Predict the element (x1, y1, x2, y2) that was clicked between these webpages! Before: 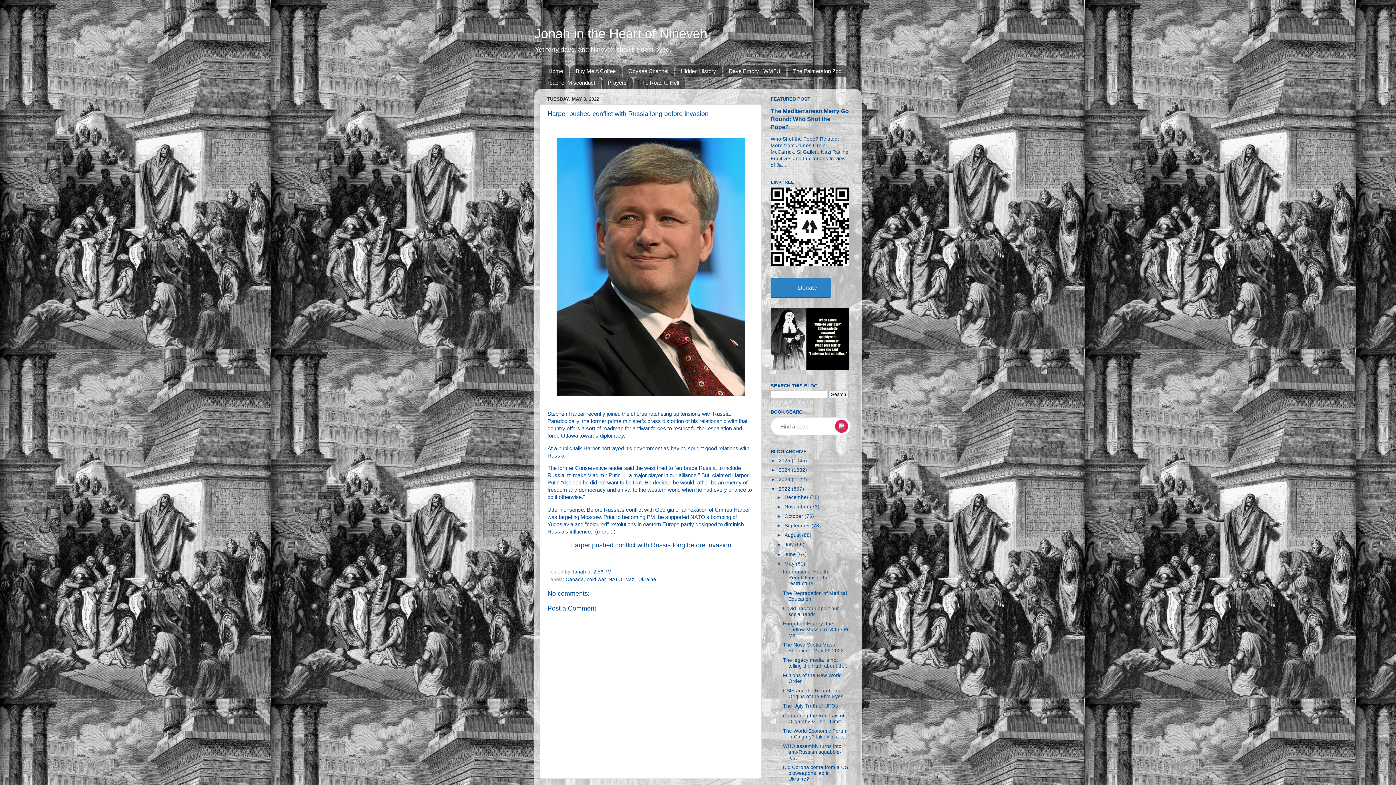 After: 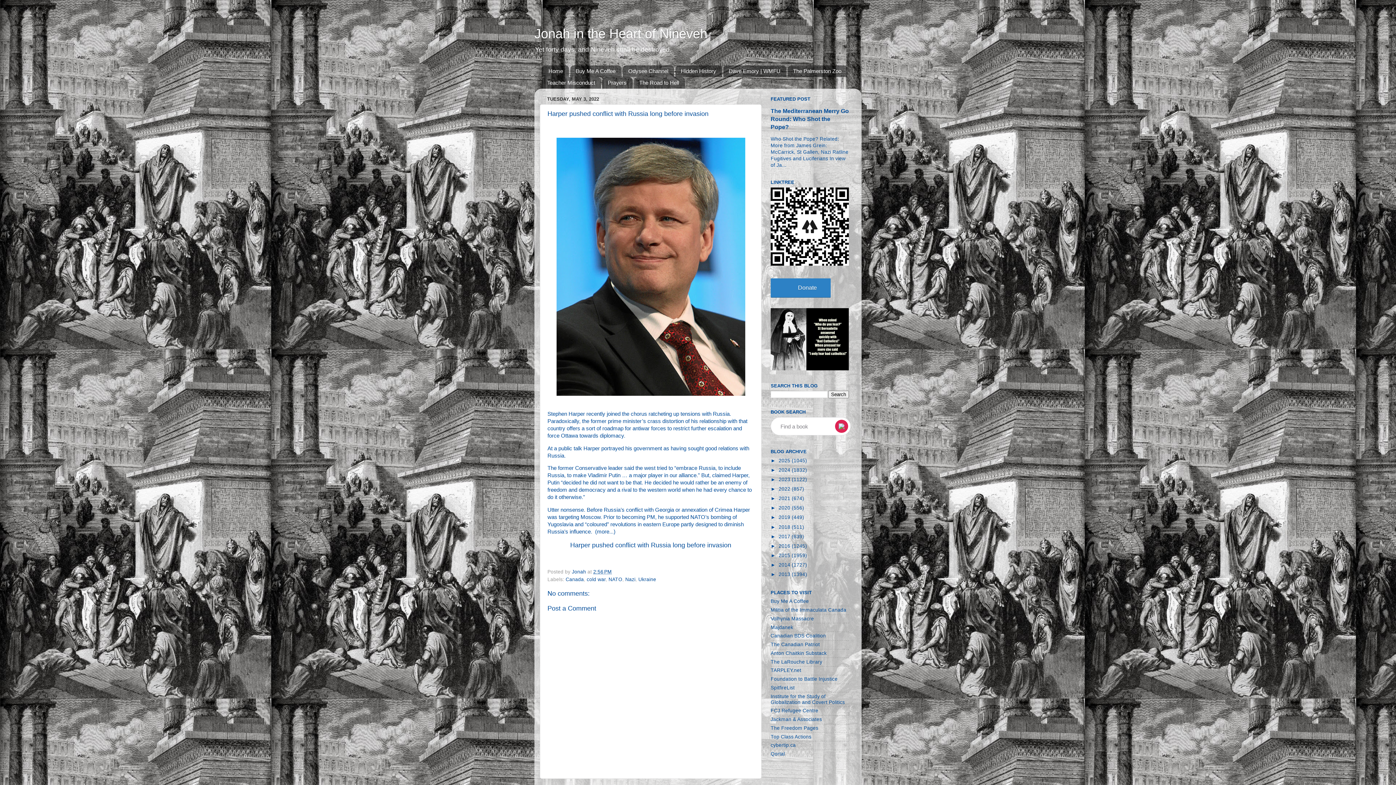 Action: bbox: (770, 486, 778, 492) label: ▼  